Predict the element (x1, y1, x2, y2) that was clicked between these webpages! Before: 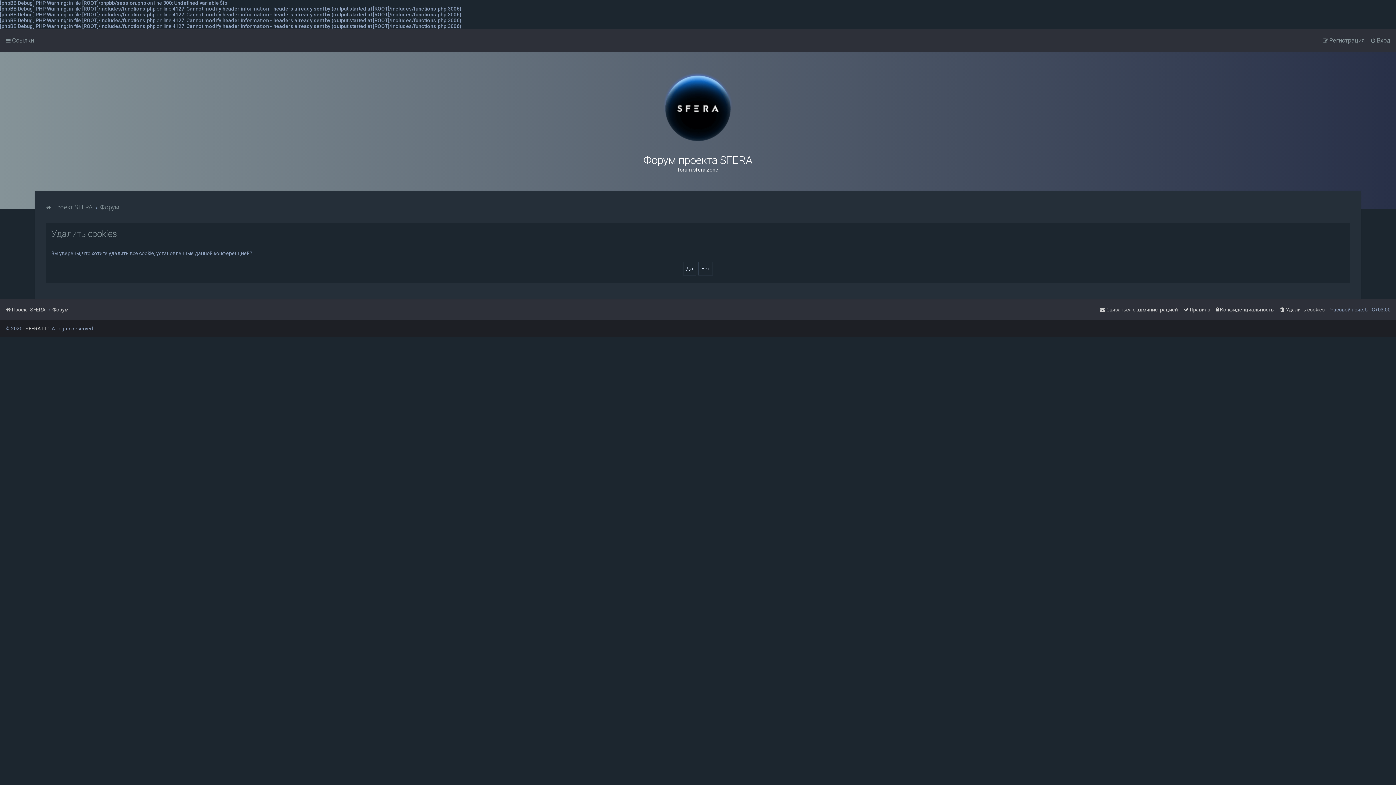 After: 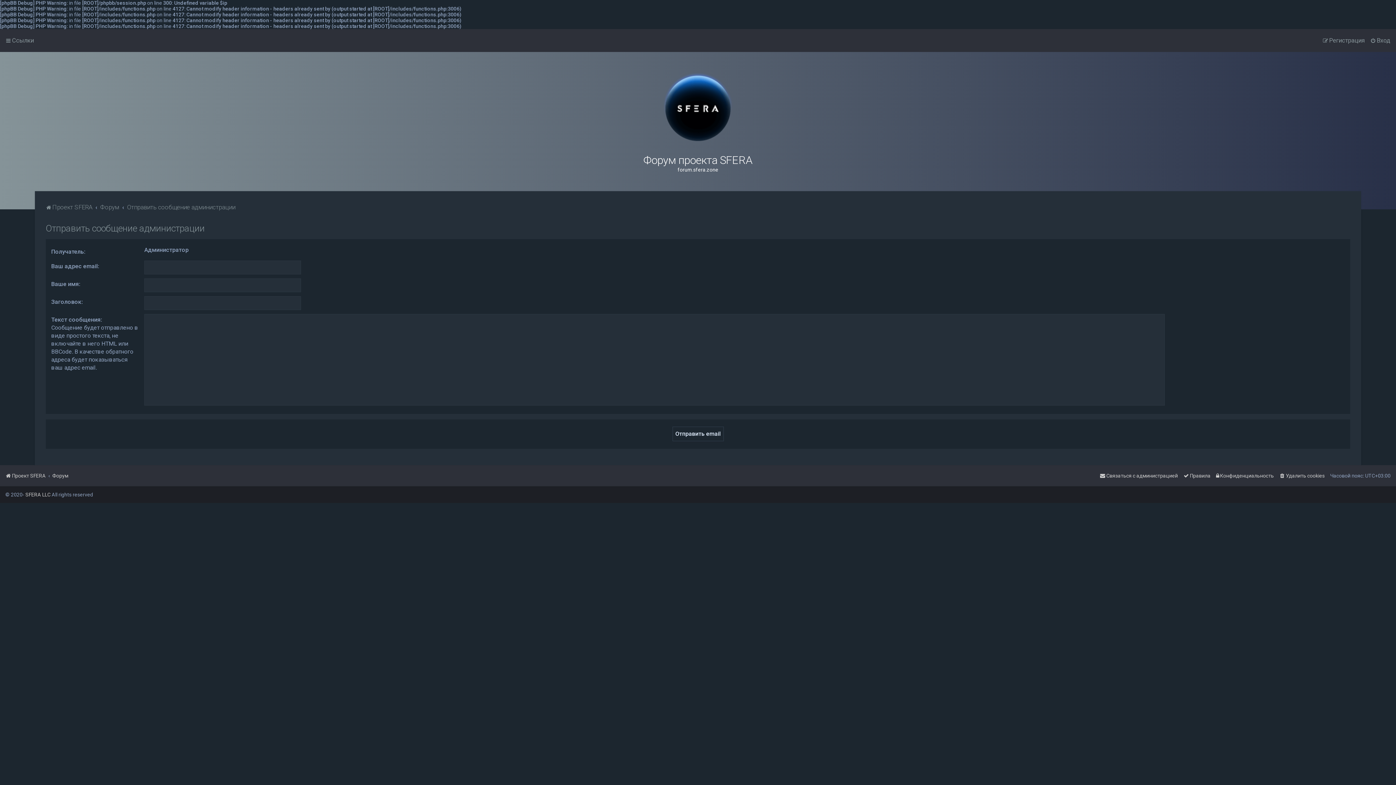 Action: label: Связаться с администрацией bbox: (1100, 304, 1178, 314)